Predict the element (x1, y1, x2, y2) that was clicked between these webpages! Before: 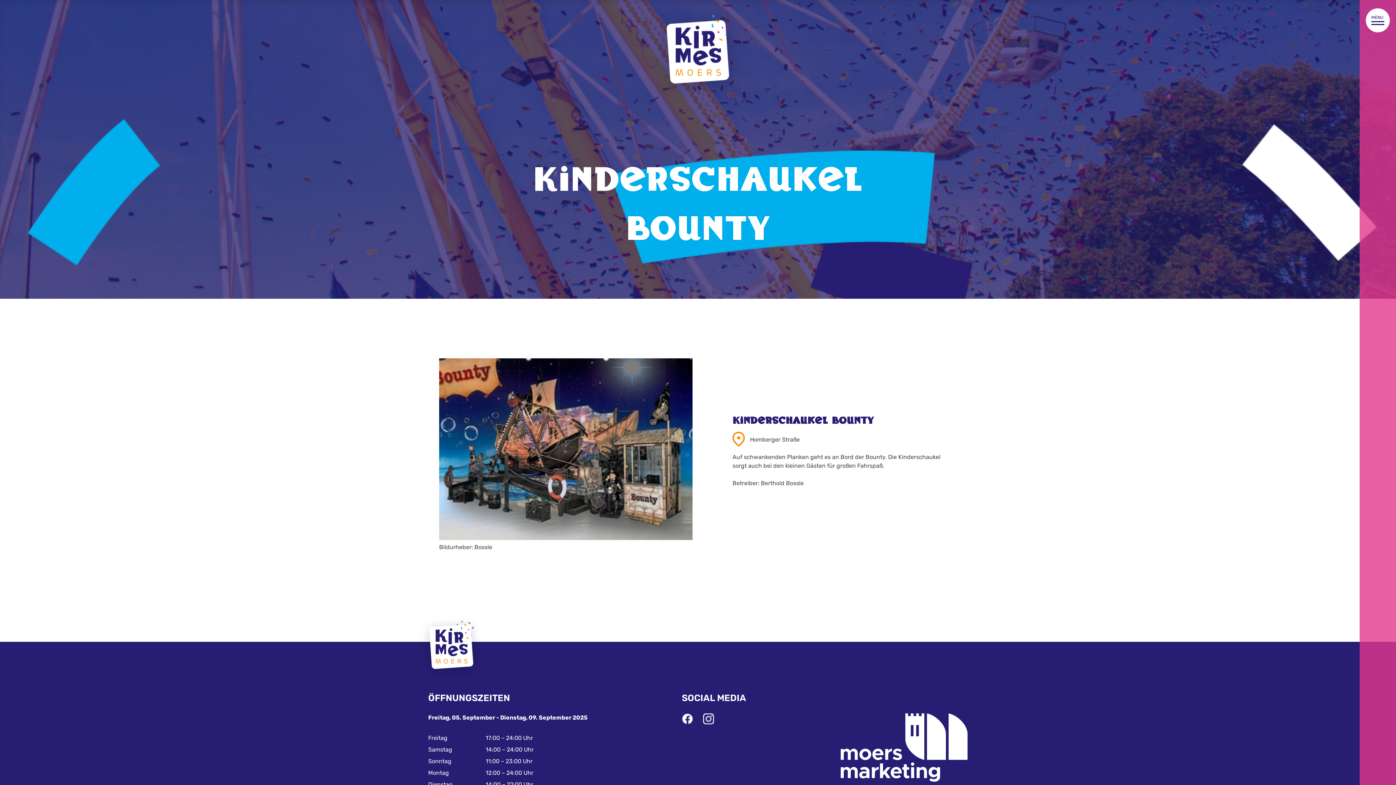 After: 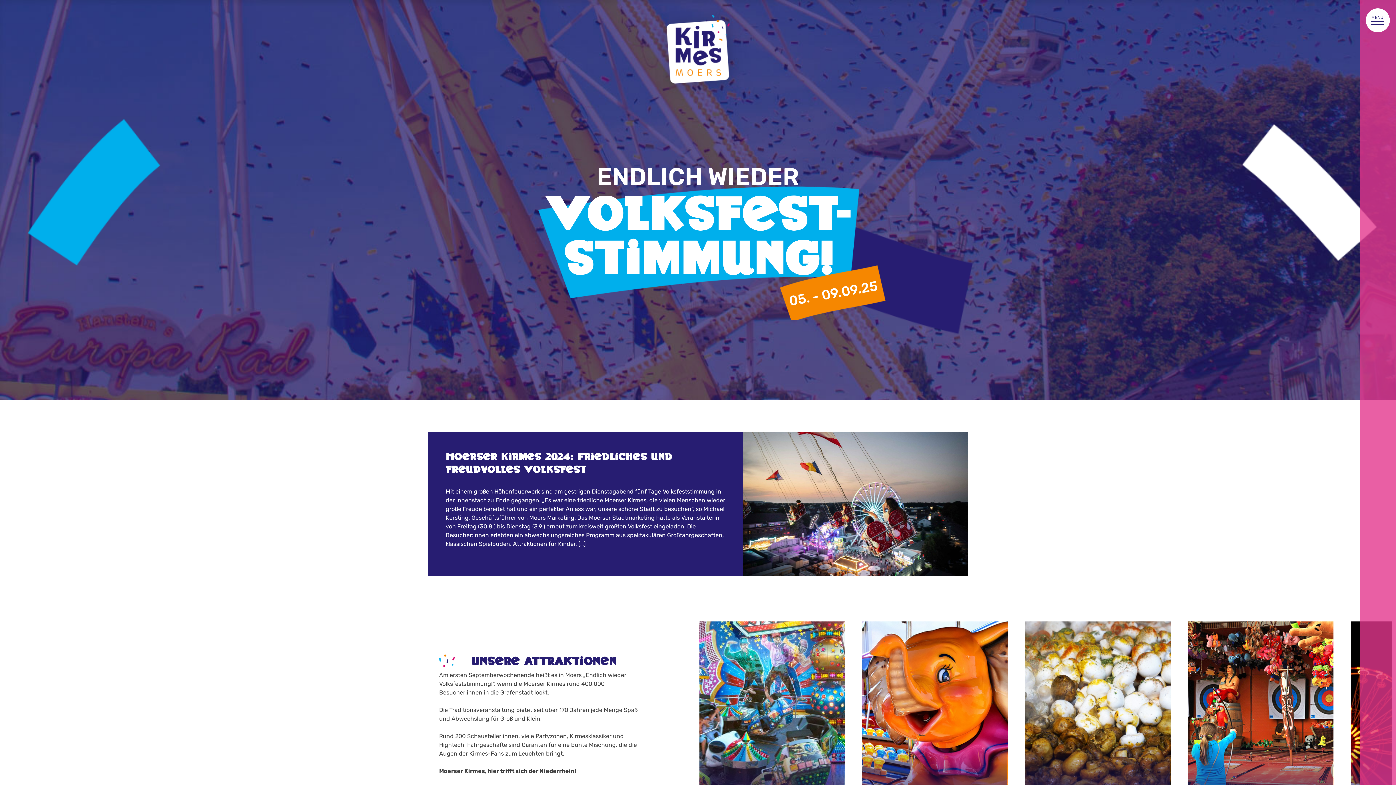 Action: bbox: (644, 49, 751, 56)